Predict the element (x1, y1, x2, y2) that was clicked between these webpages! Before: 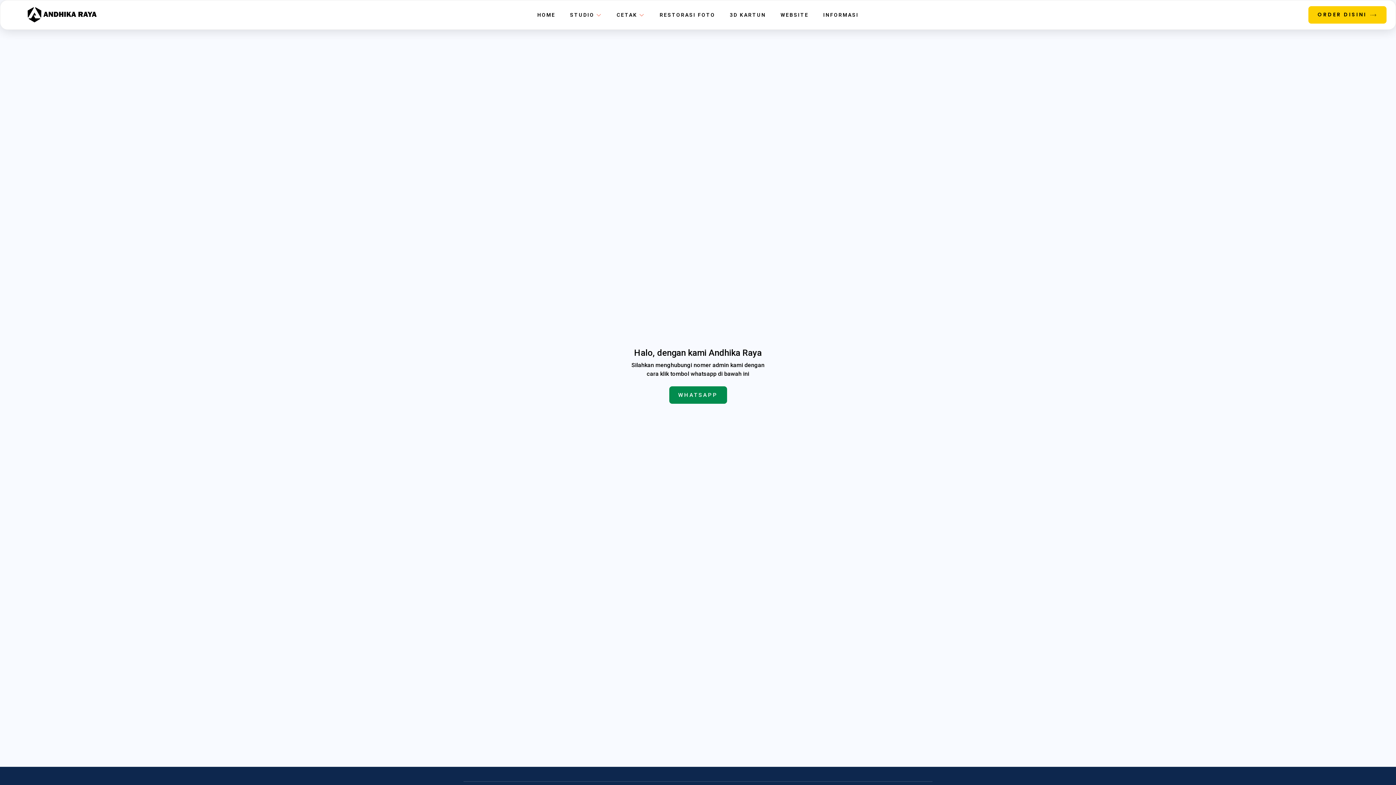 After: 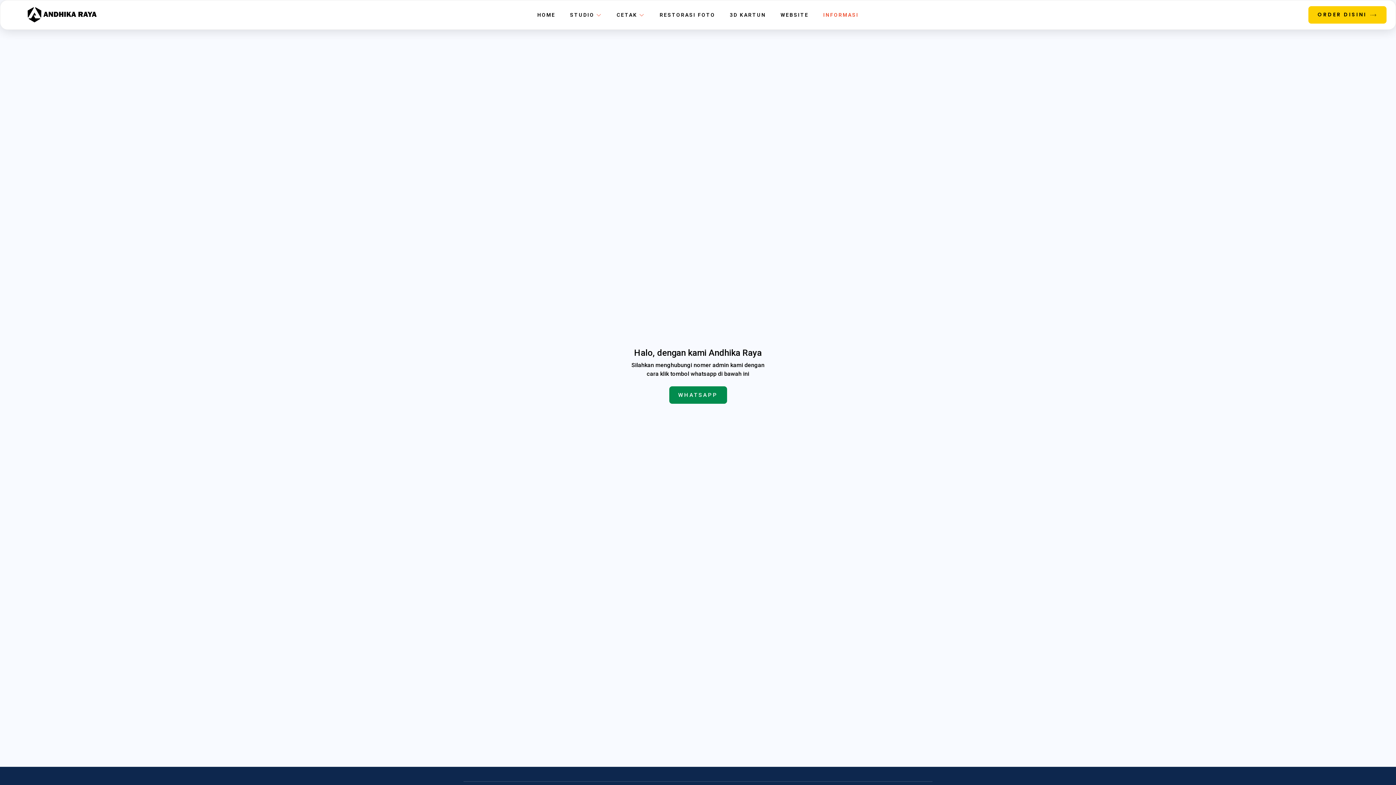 Action: bbox: (816, 4, 866, 25) label: INFORMASI